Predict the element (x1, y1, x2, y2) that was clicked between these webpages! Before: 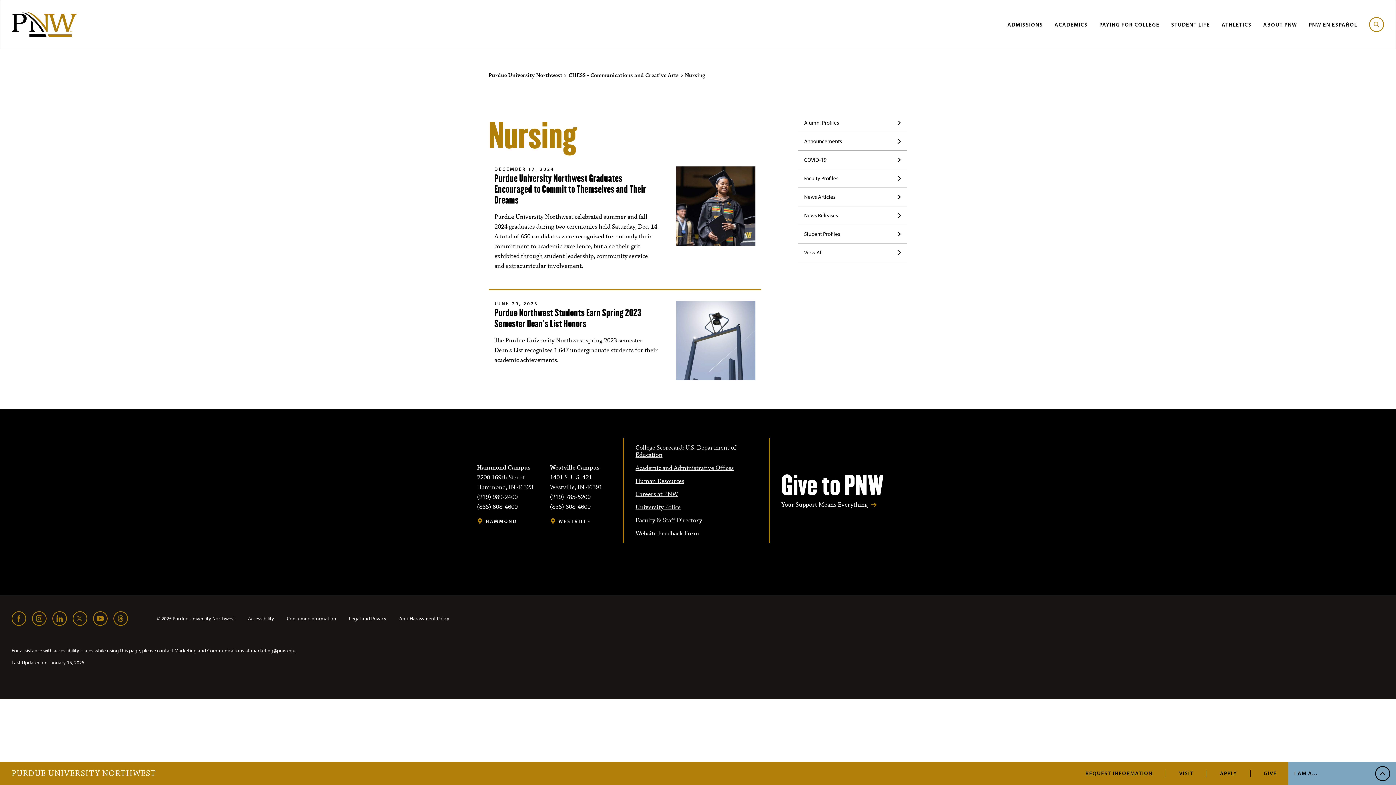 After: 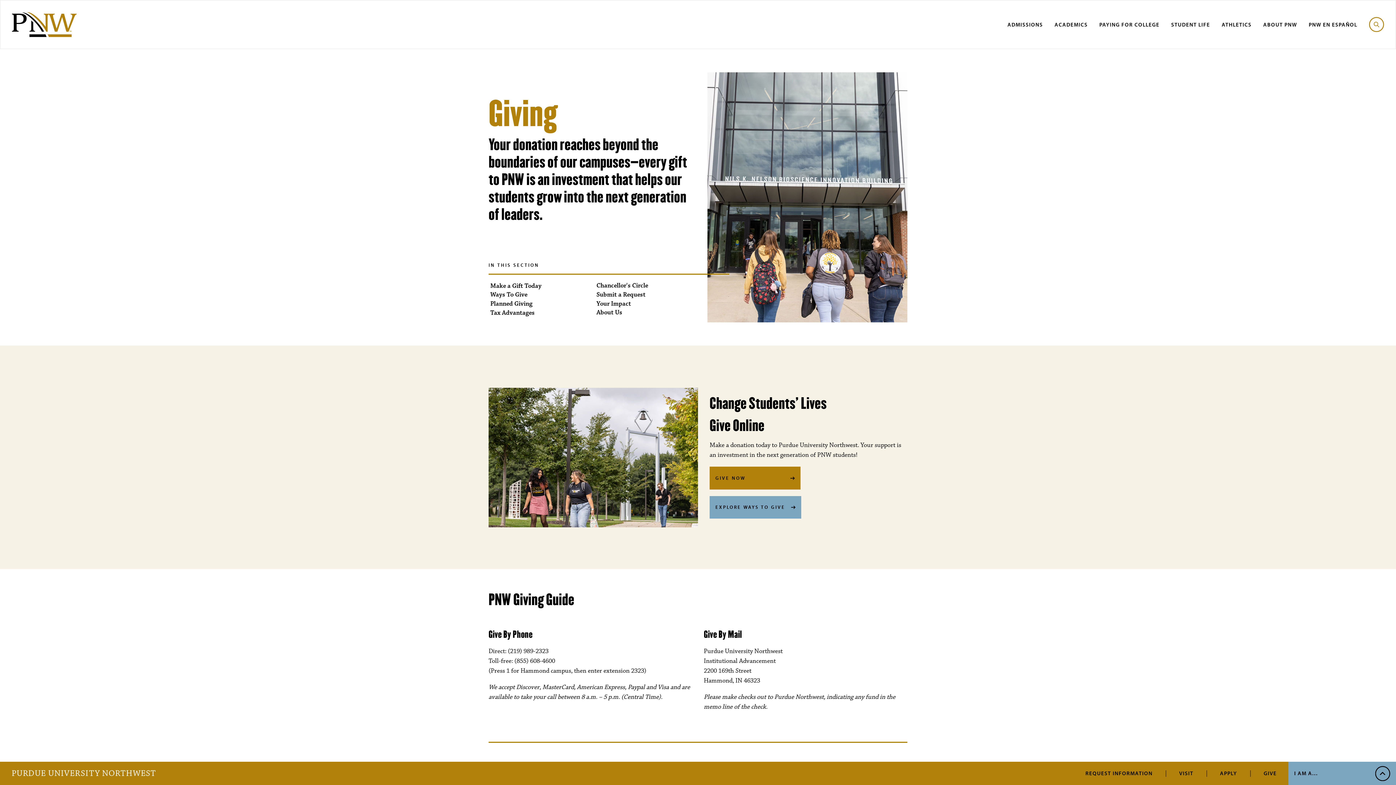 Action: label: GIVE bbox: (1264, 770, 1277, 777)